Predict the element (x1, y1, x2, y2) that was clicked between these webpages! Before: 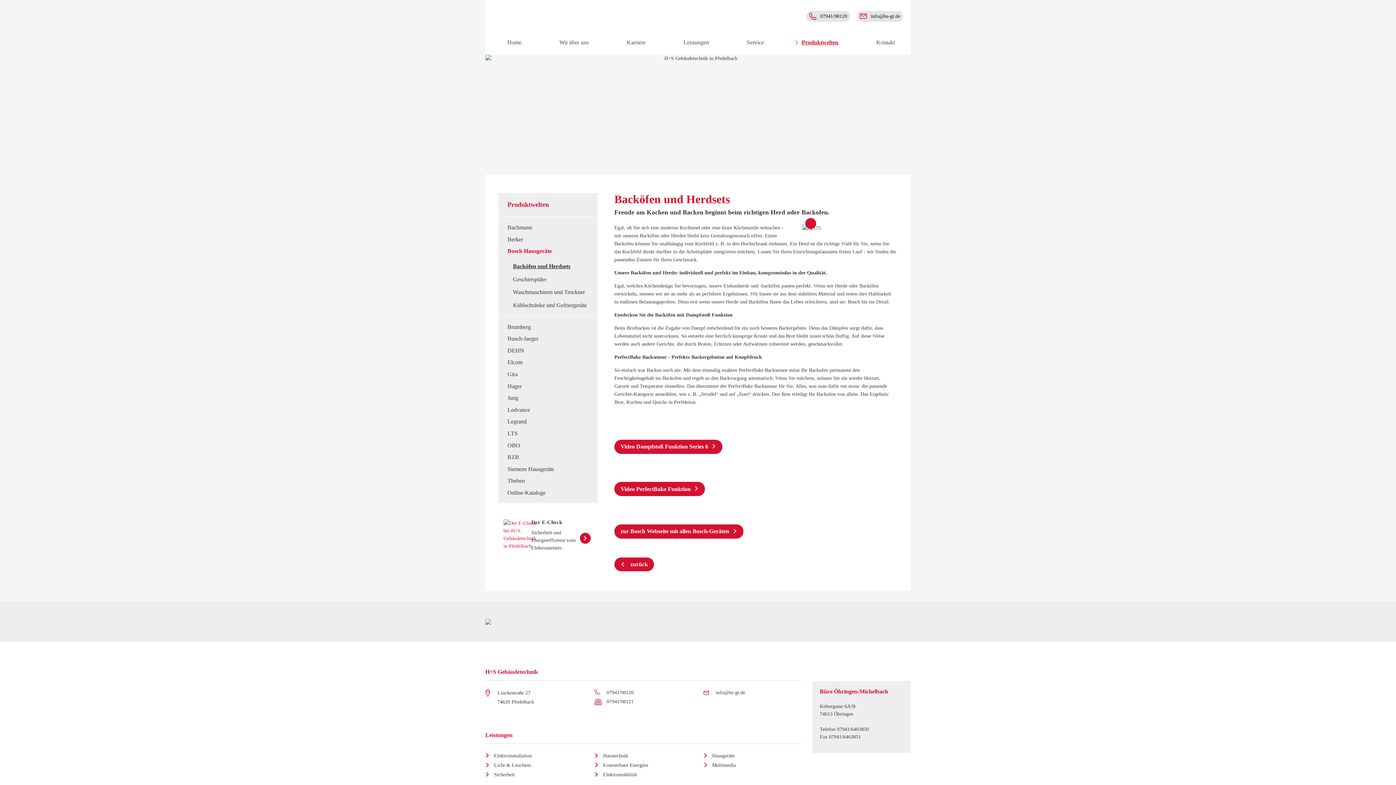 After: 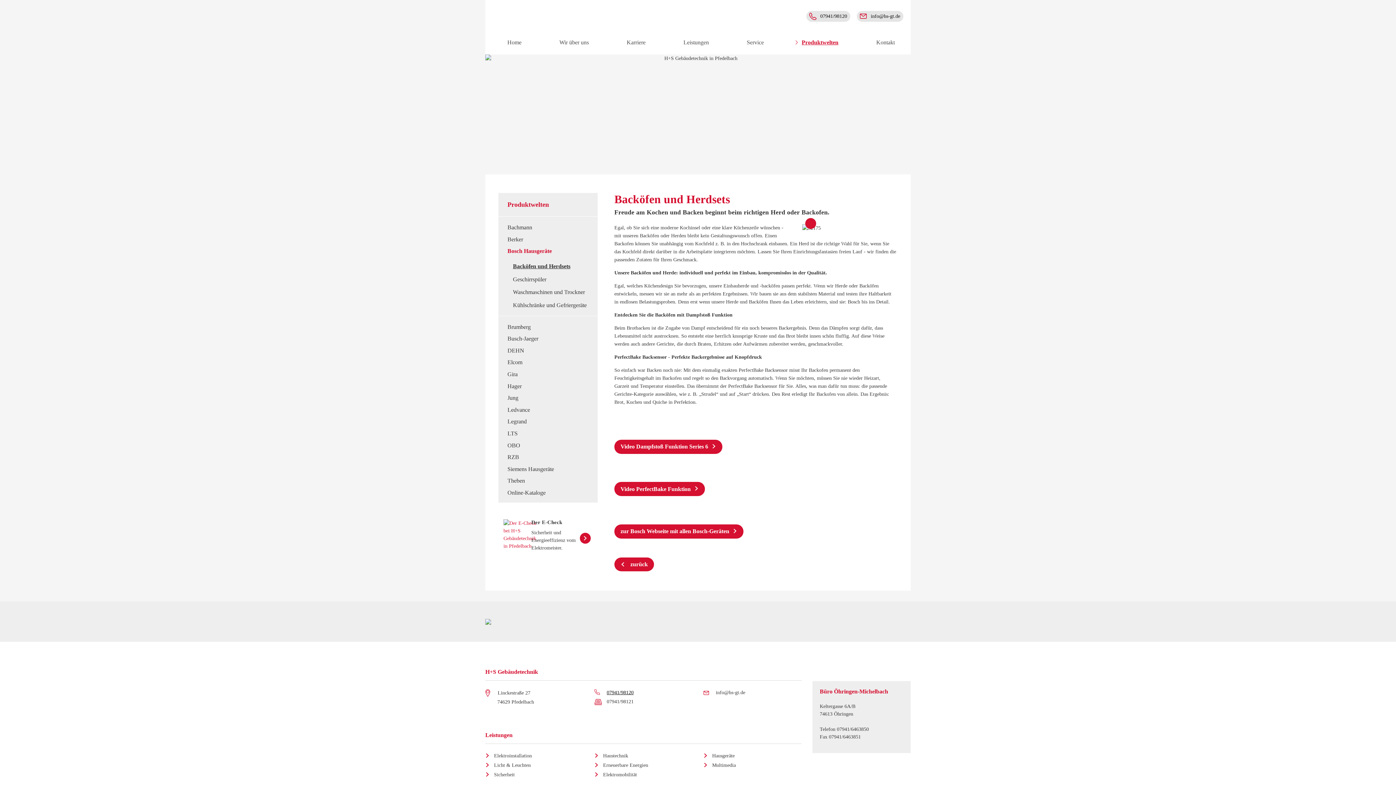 Action: label: 07941/98120 bbox: (594, 689, 633, 696)